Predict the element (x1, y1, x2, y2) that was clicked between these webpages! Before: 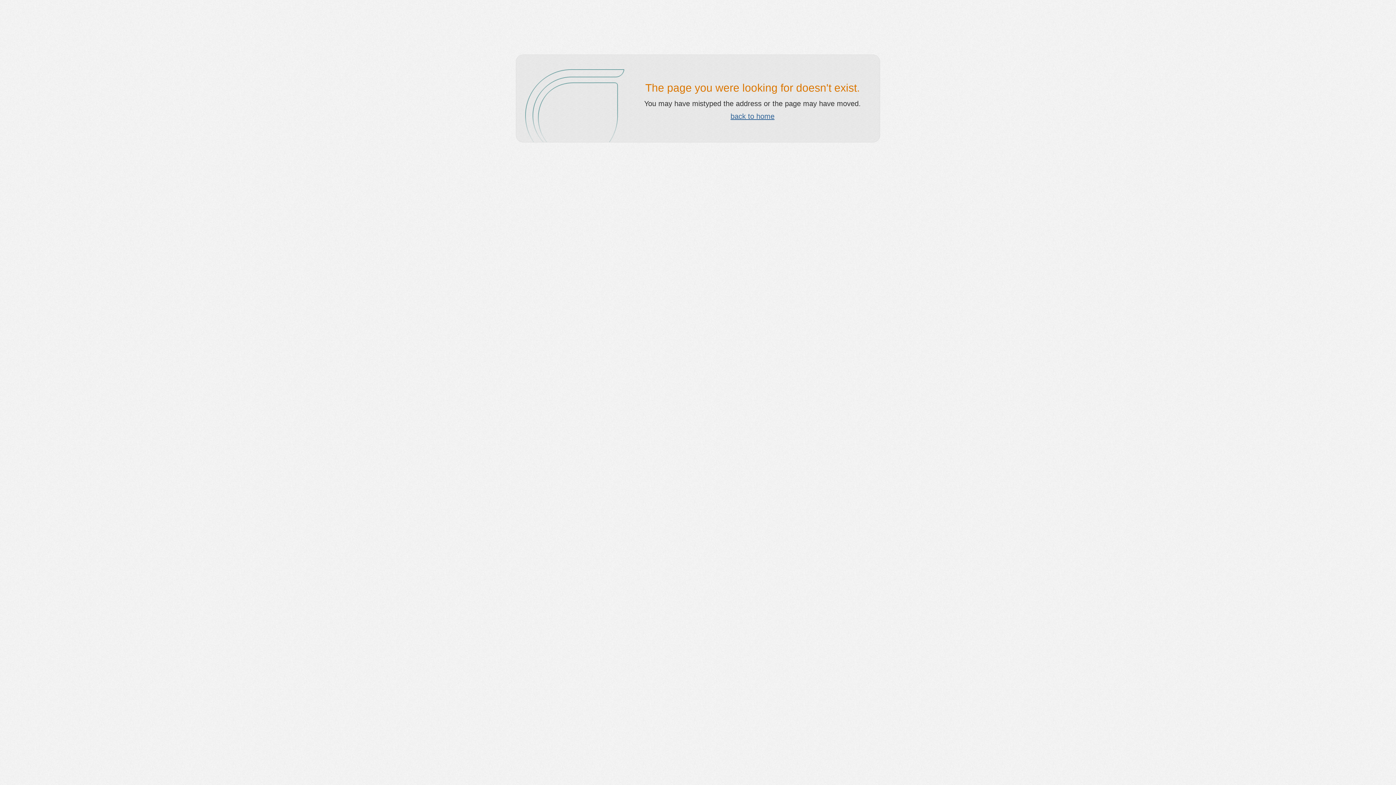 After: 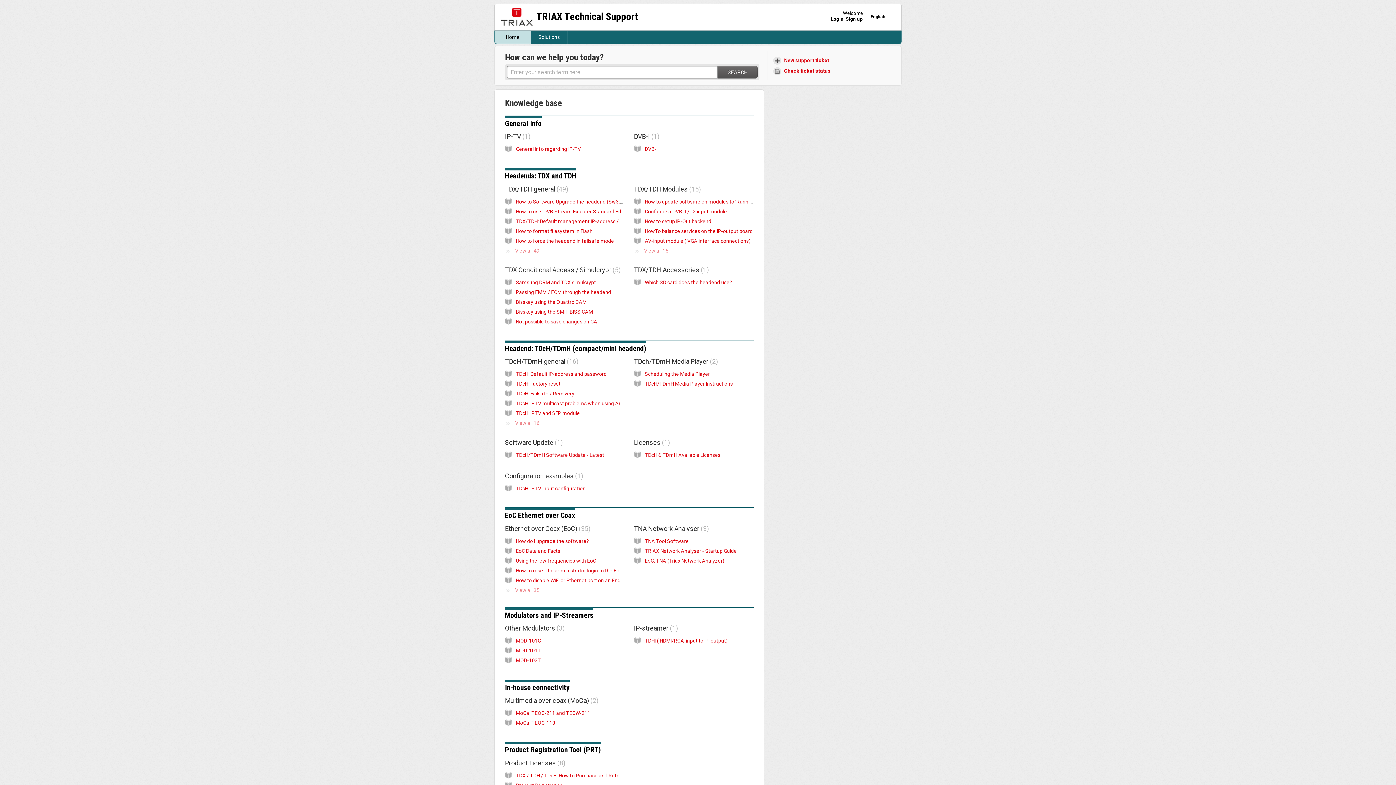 Action: label: back to home bbox: (730, 112, 774, 120)